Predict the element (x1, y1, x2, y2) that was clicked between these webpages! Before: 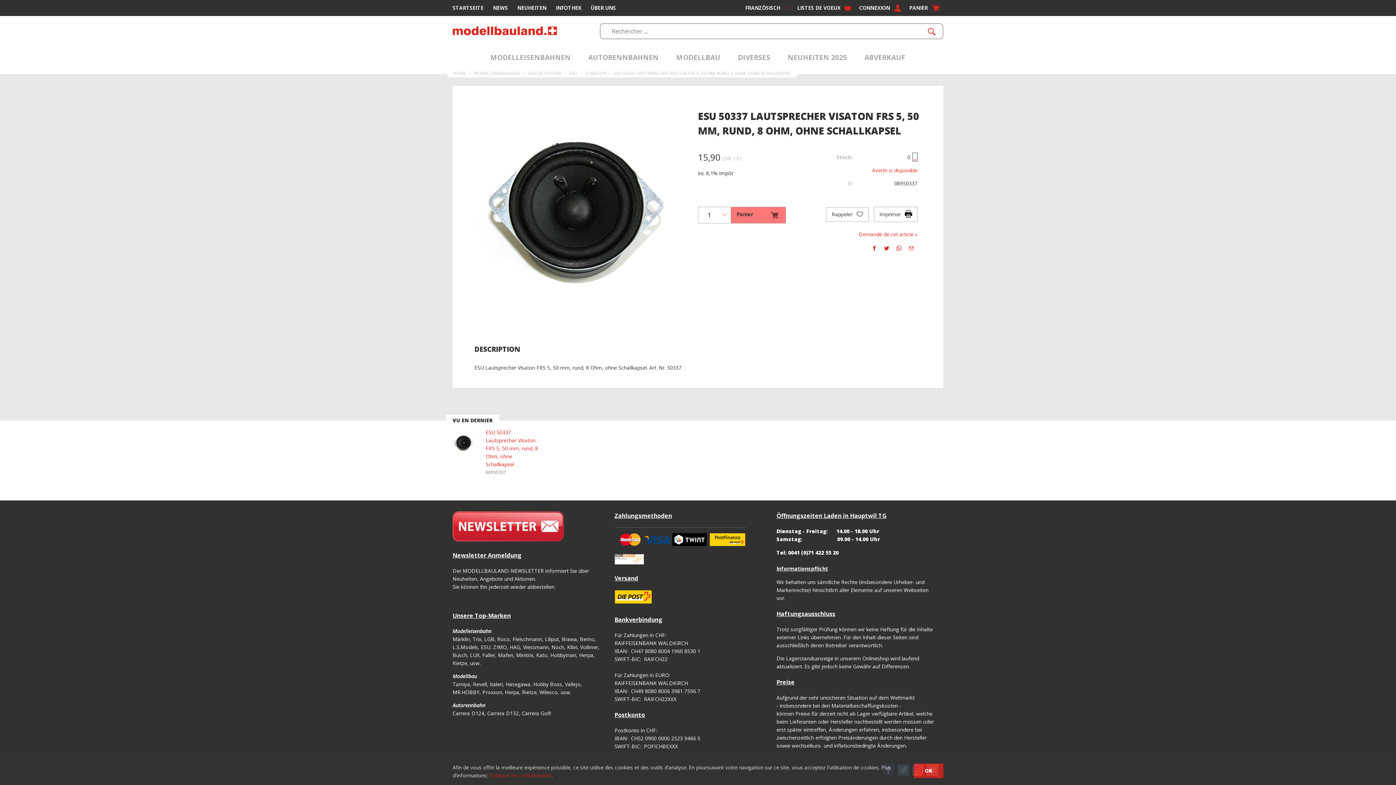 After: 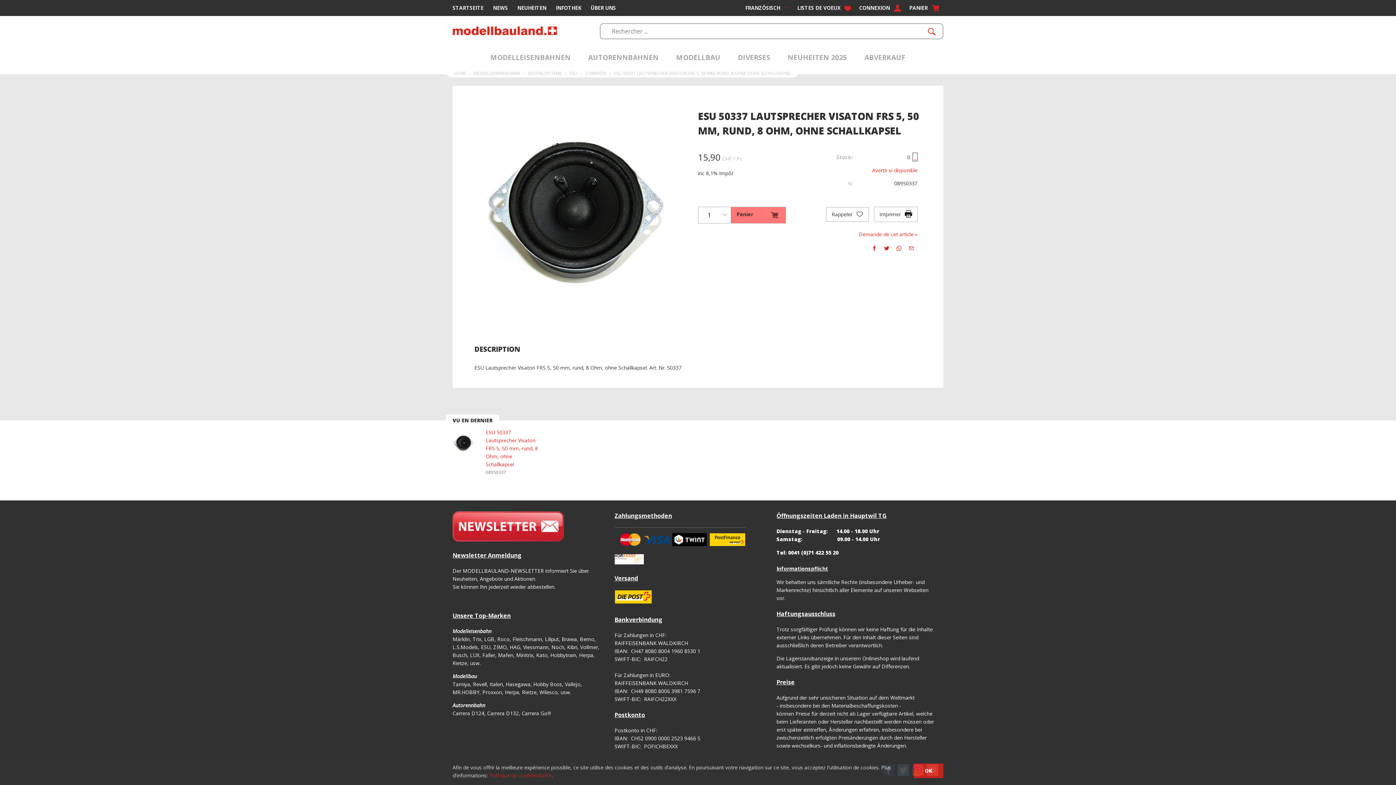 Action: bbox: (880, 241, 893, 256)